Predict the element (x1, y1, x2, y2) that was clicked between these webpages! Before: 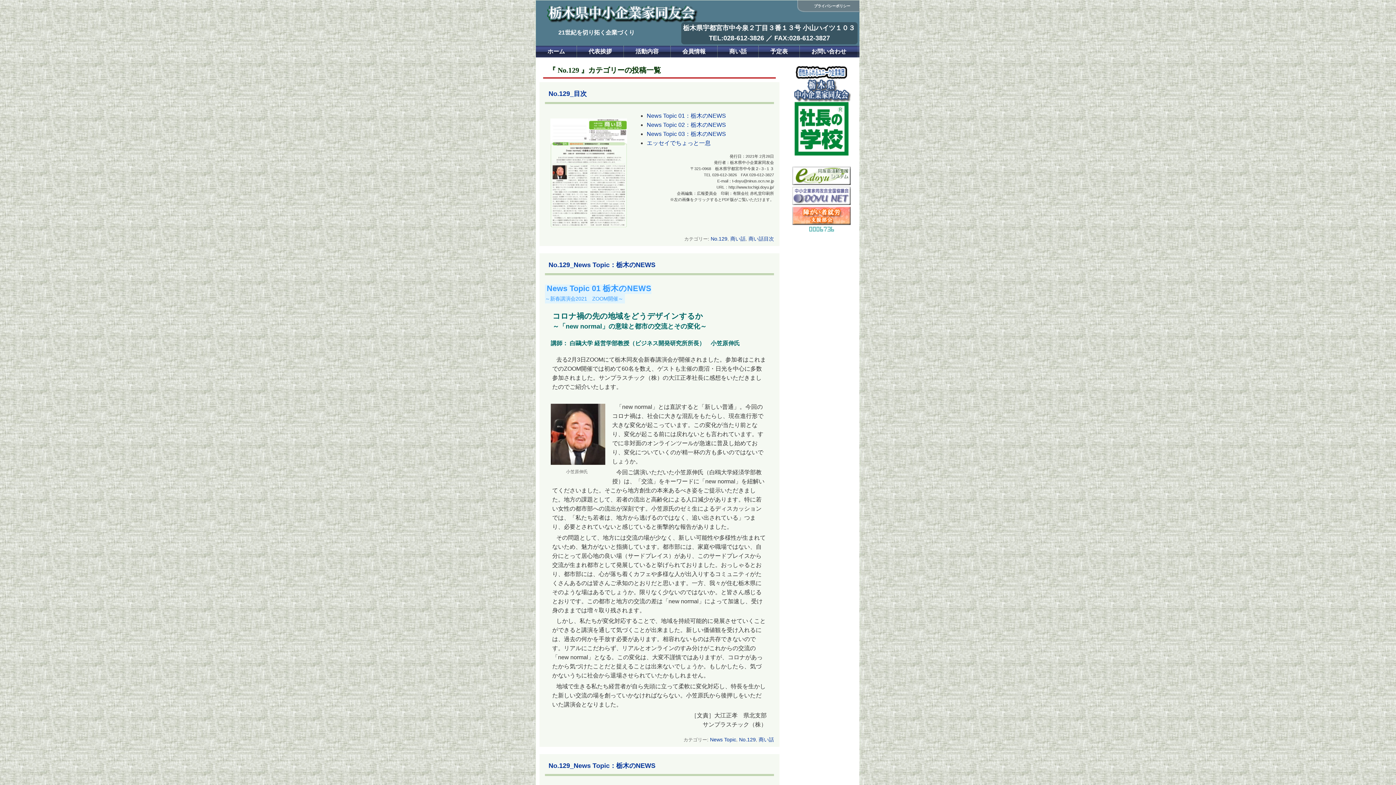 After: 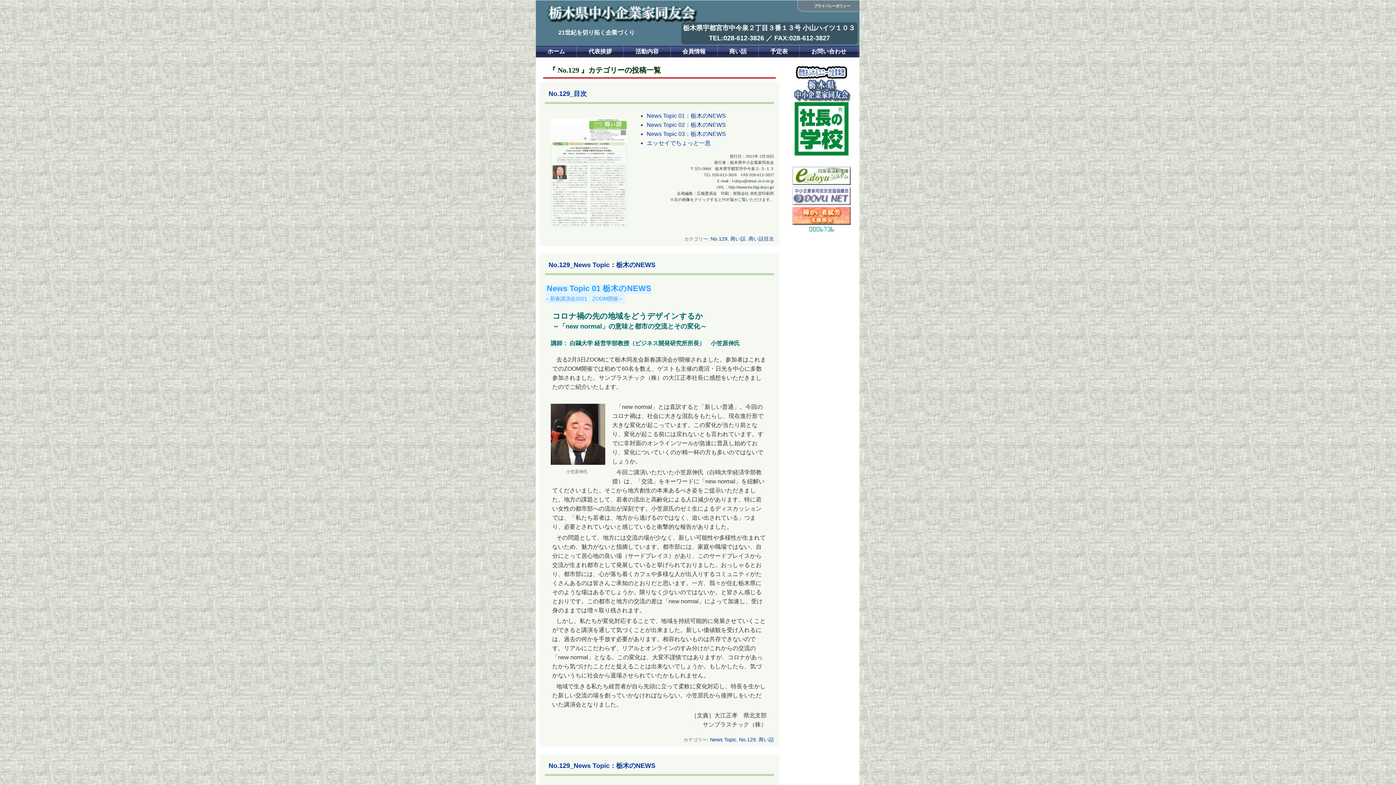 Action: label: 
 bbox: (545, 117, 632, 228)